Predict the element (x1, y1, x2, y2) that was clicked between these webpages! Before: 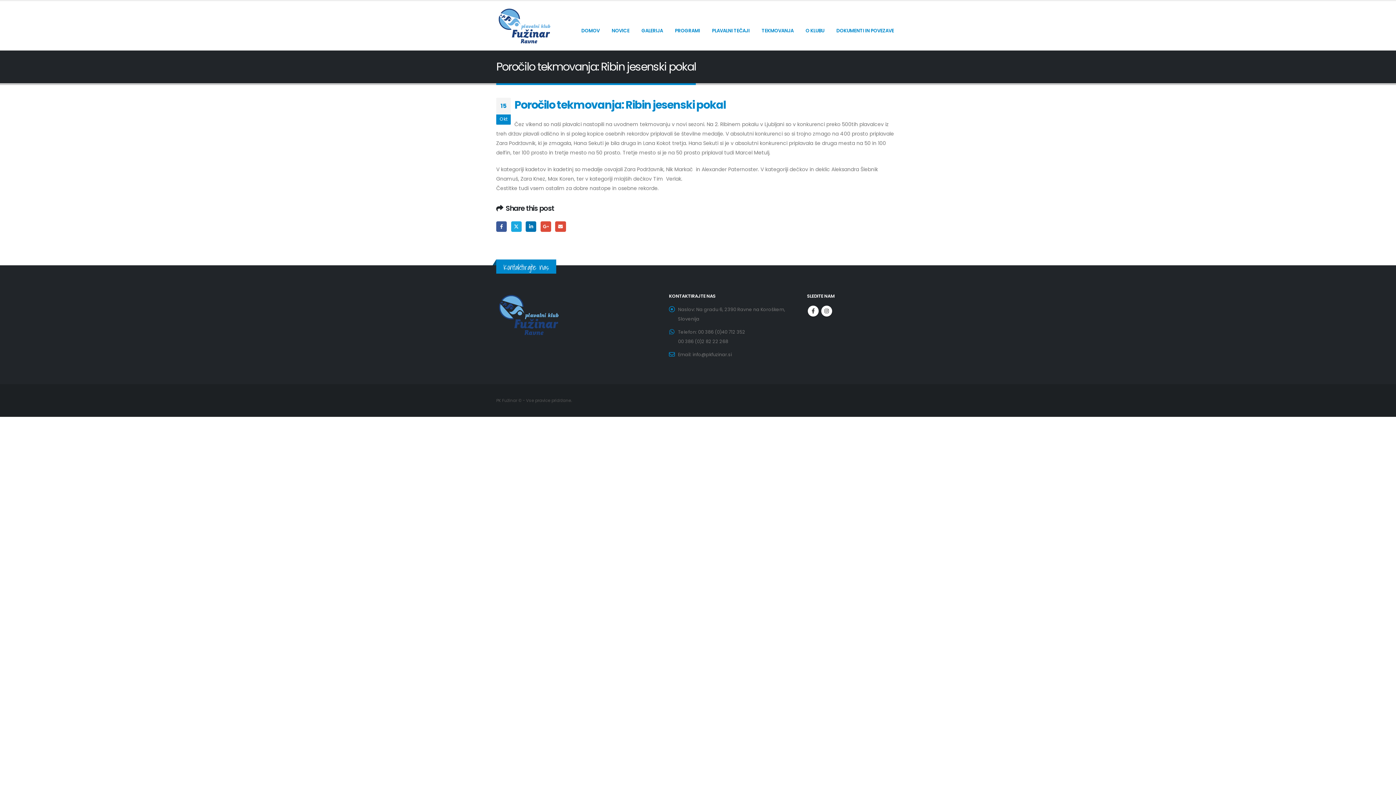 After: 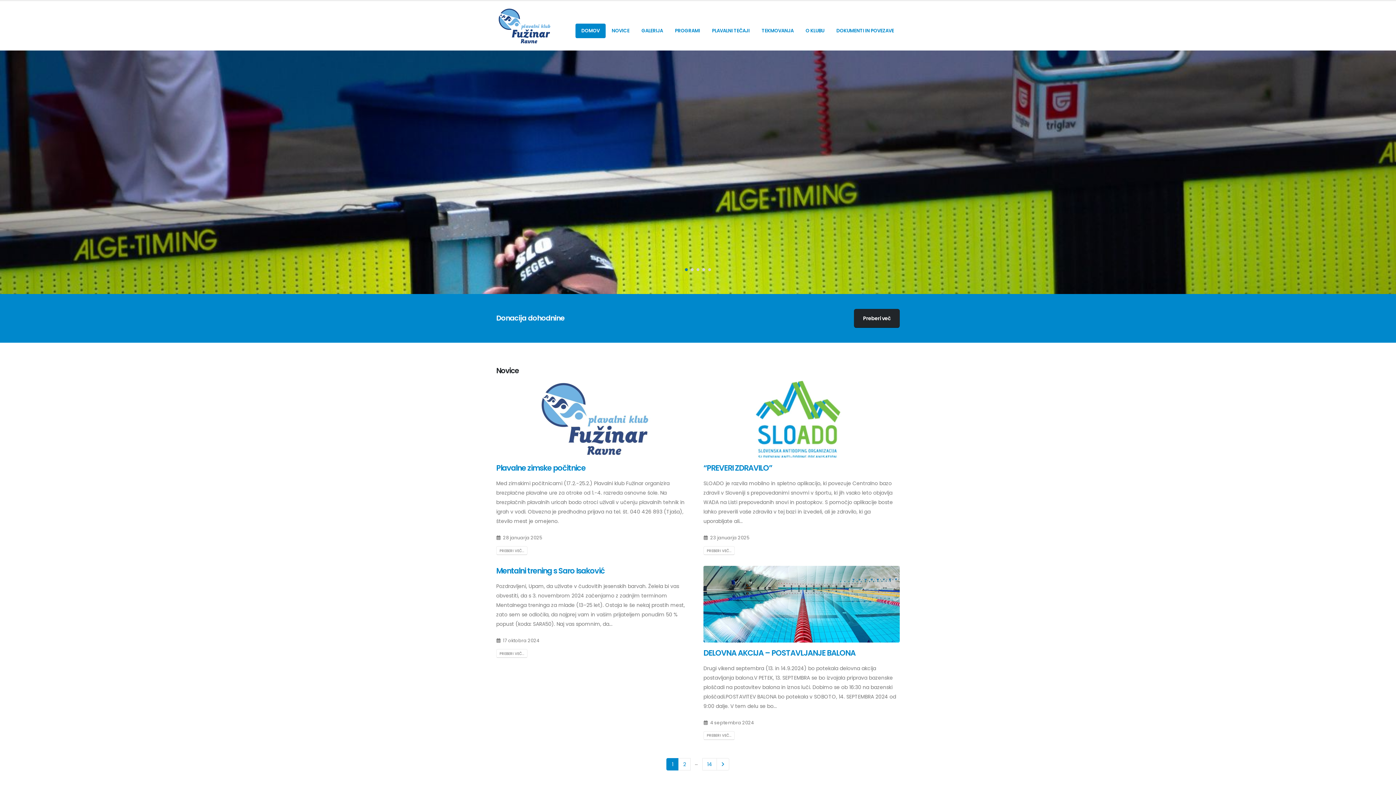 Action: bbox: (575, 23, 605, 38) label: DOMOV